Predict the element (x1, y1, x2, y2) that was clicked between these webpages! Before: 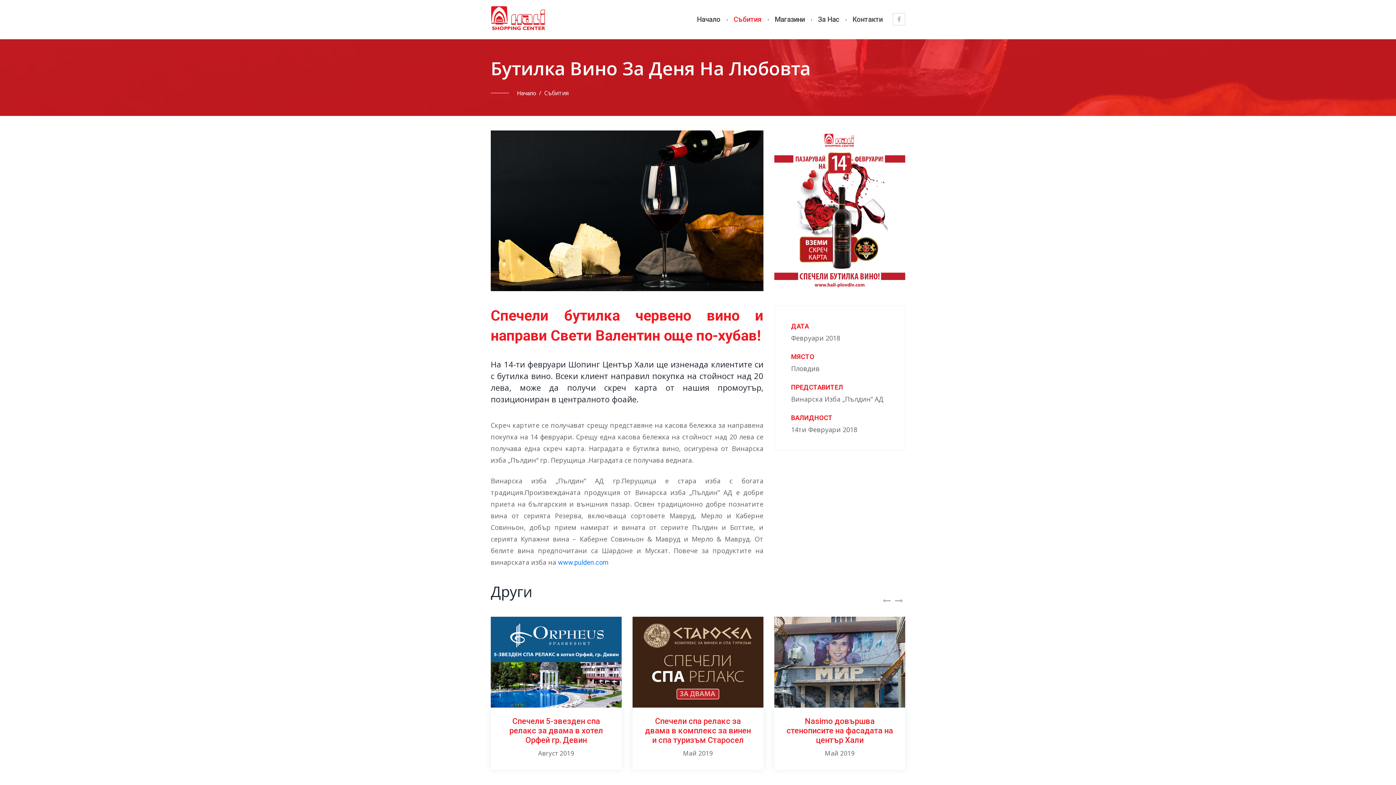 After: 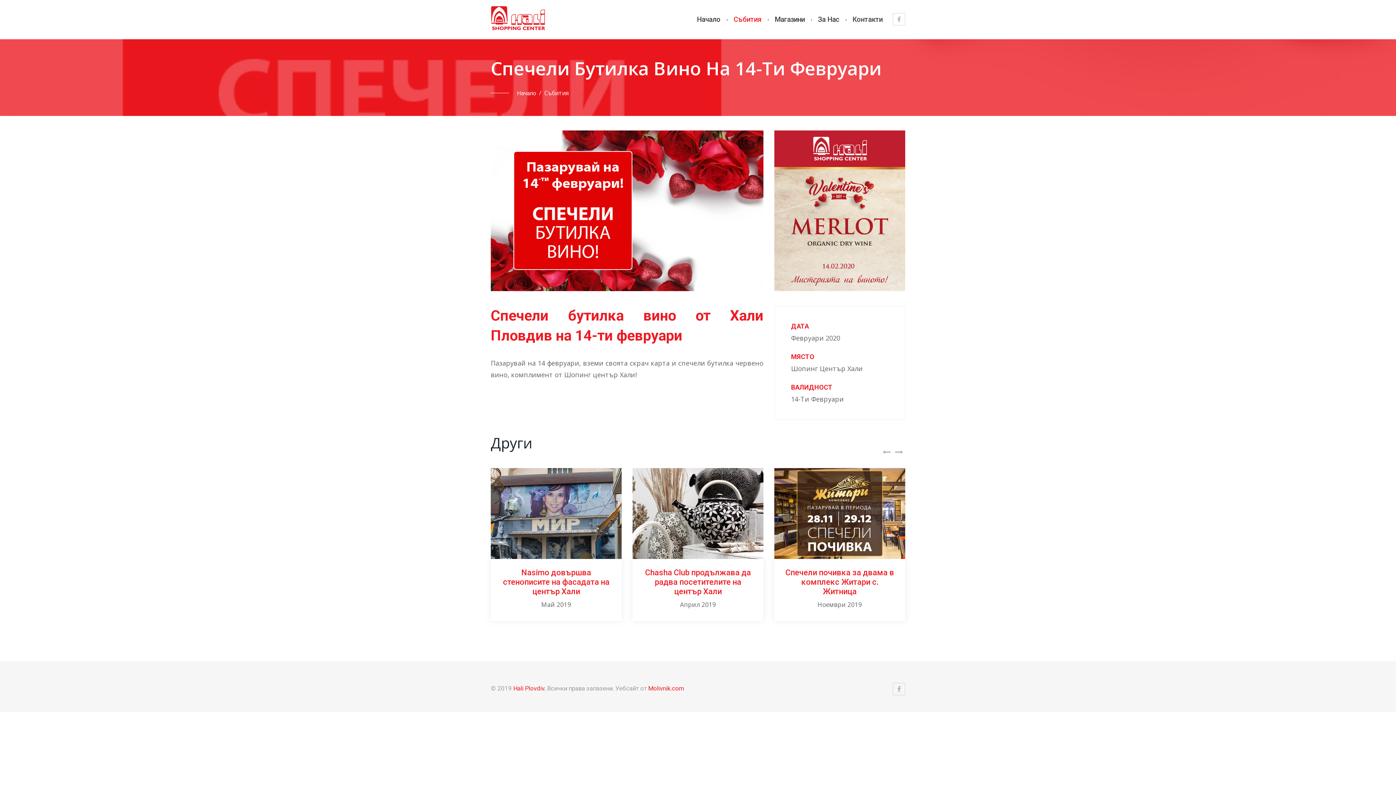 Action: bbox: (549, 660, 563, 675)